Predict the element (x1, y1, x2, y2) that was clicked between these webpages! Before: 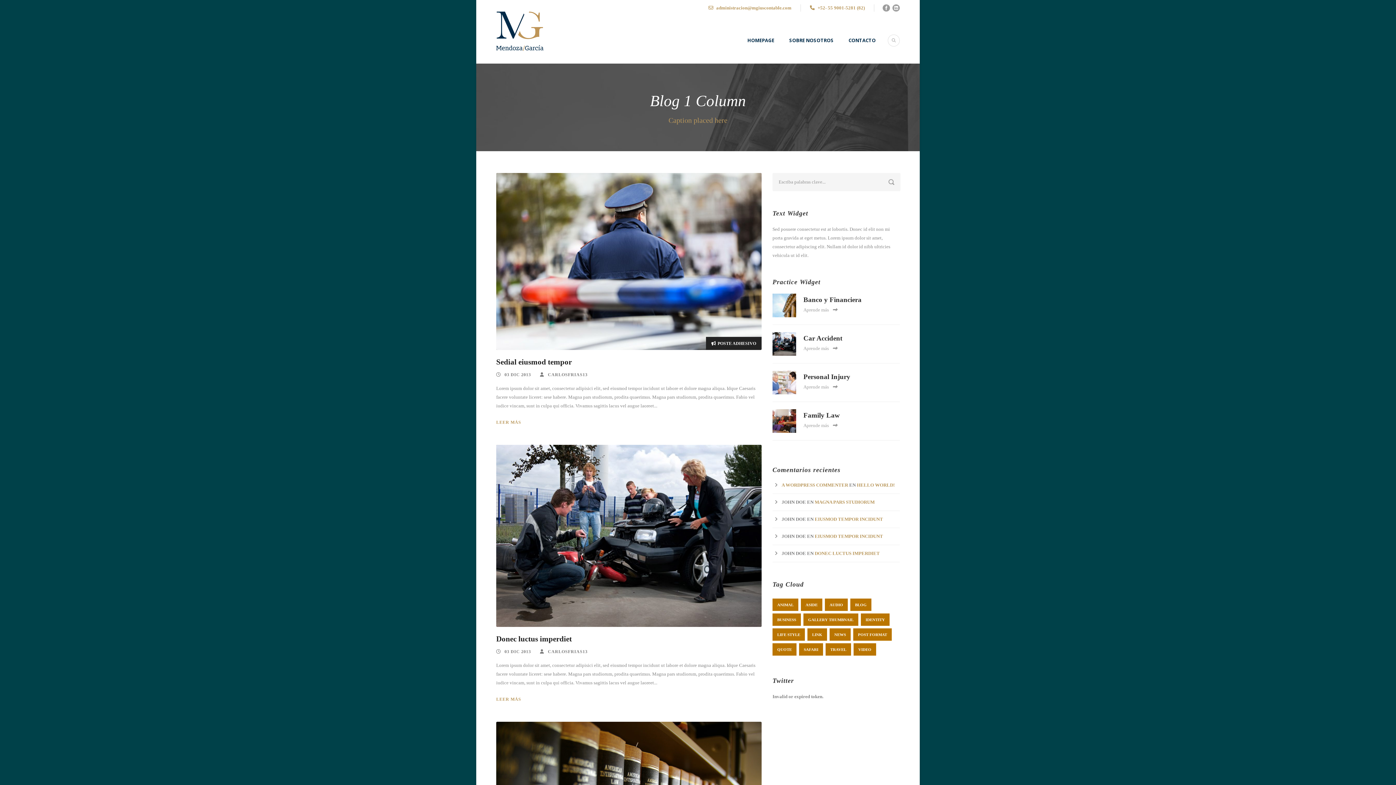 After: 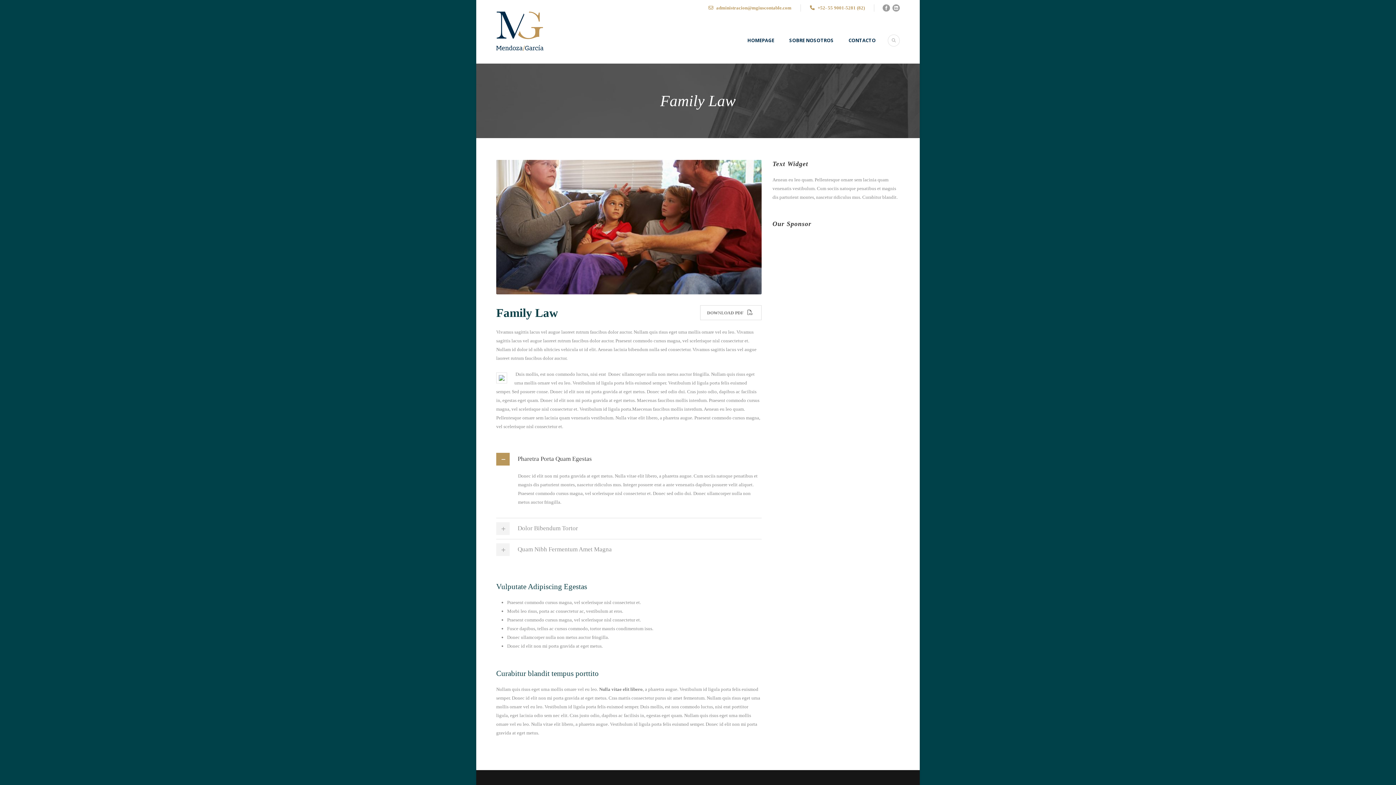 Action: bbox: (803, 411, 840, 419) label: Family Law